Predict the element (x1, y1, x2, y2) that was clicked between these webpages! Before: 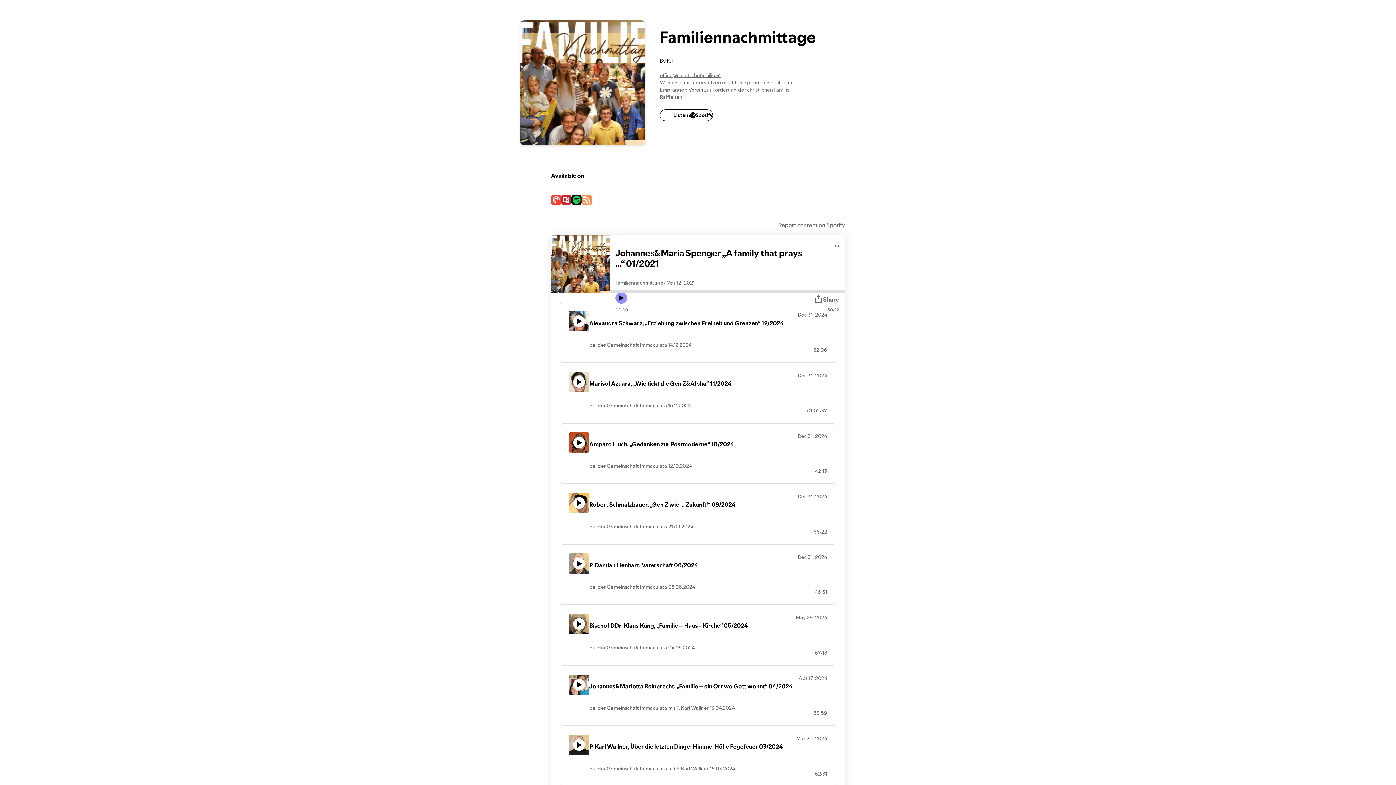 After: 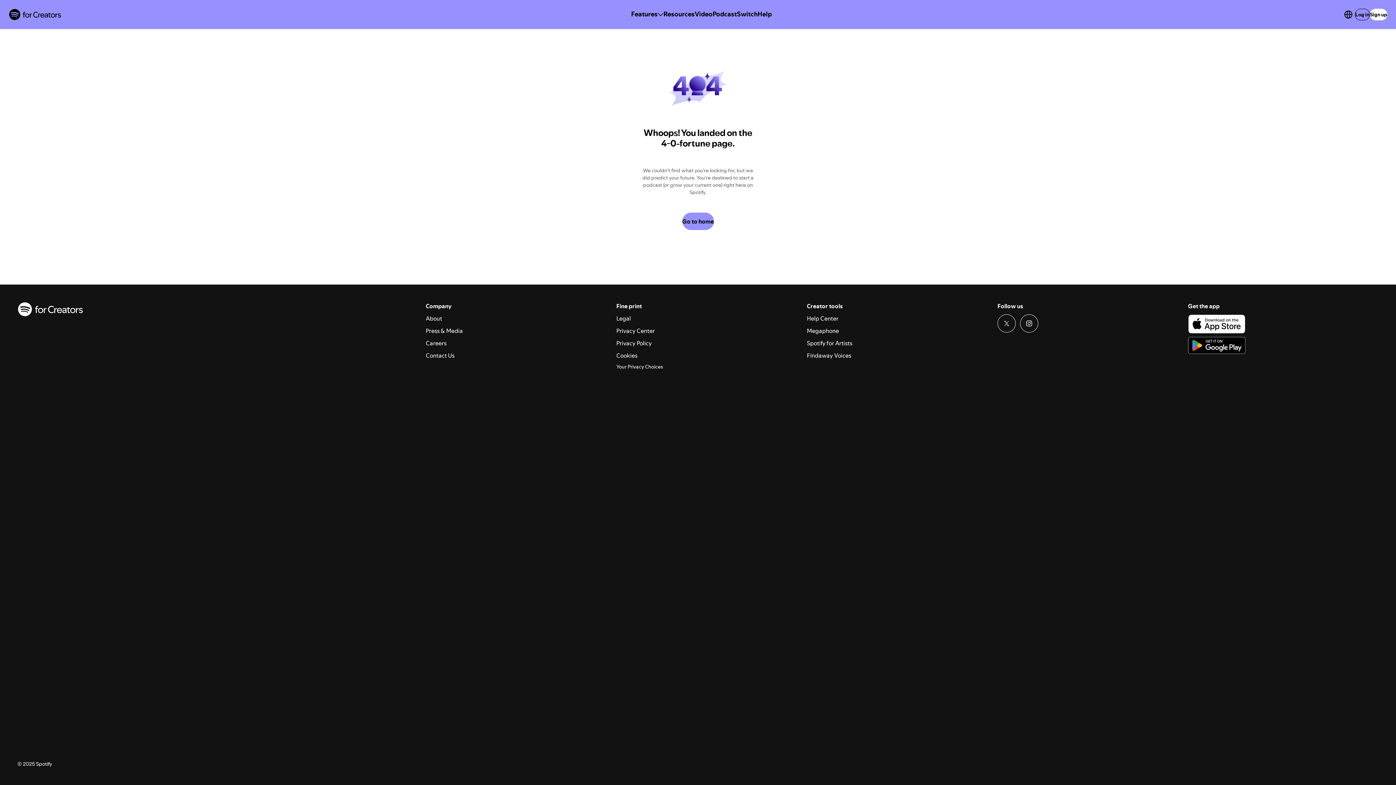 Action: bbox: (573, 739, 585, 751) label: Play icon